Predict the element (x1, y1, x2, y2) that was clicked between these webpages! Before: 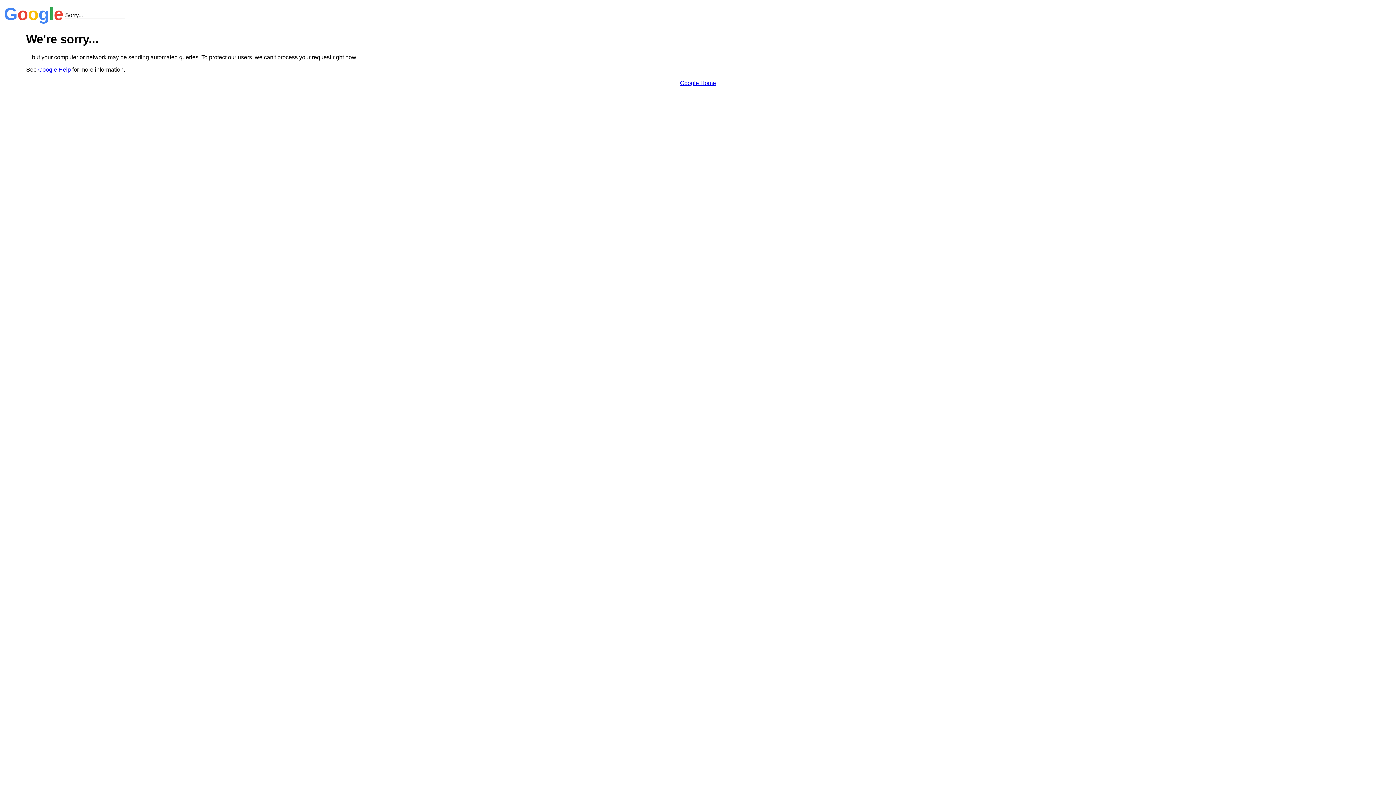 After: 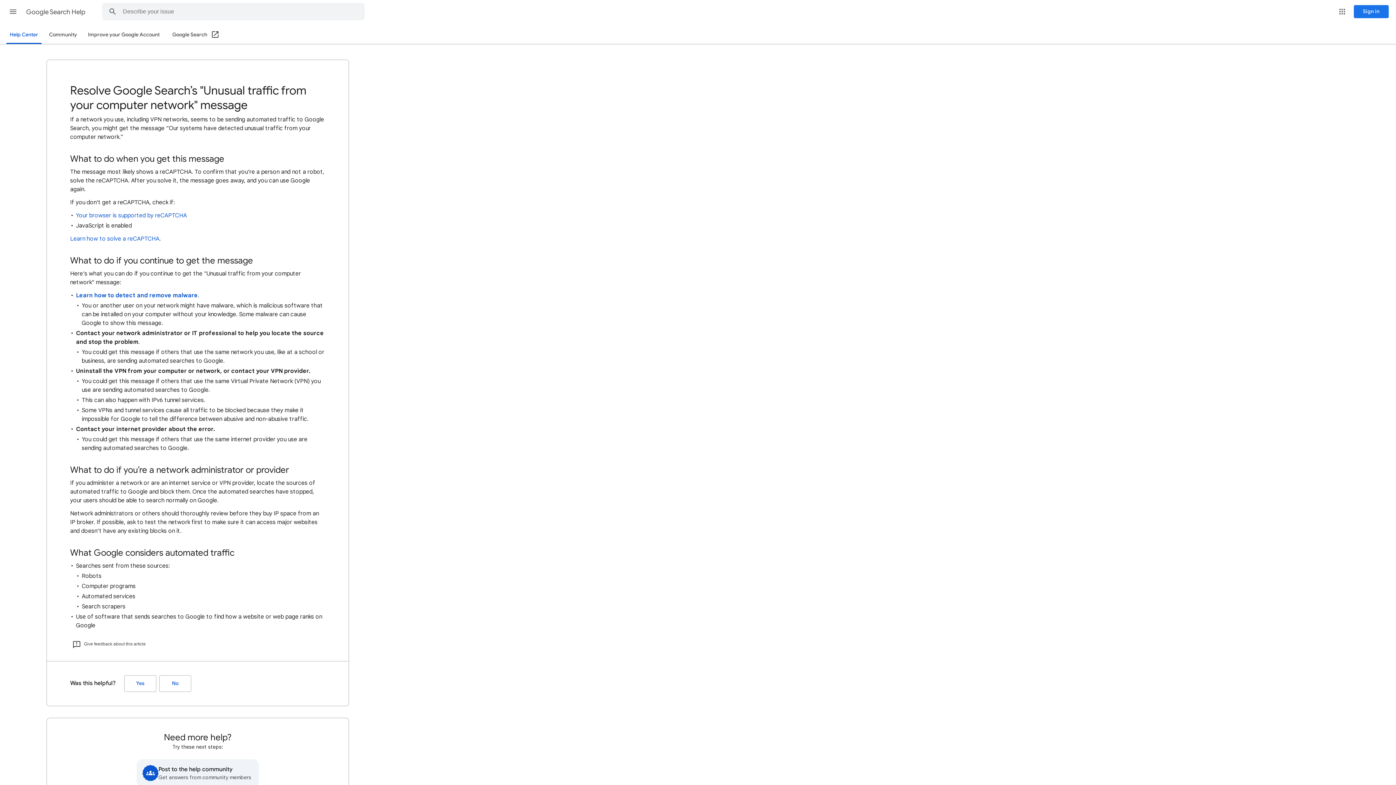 Action: bbox: (38, 66, 70, 72) label: Google Help